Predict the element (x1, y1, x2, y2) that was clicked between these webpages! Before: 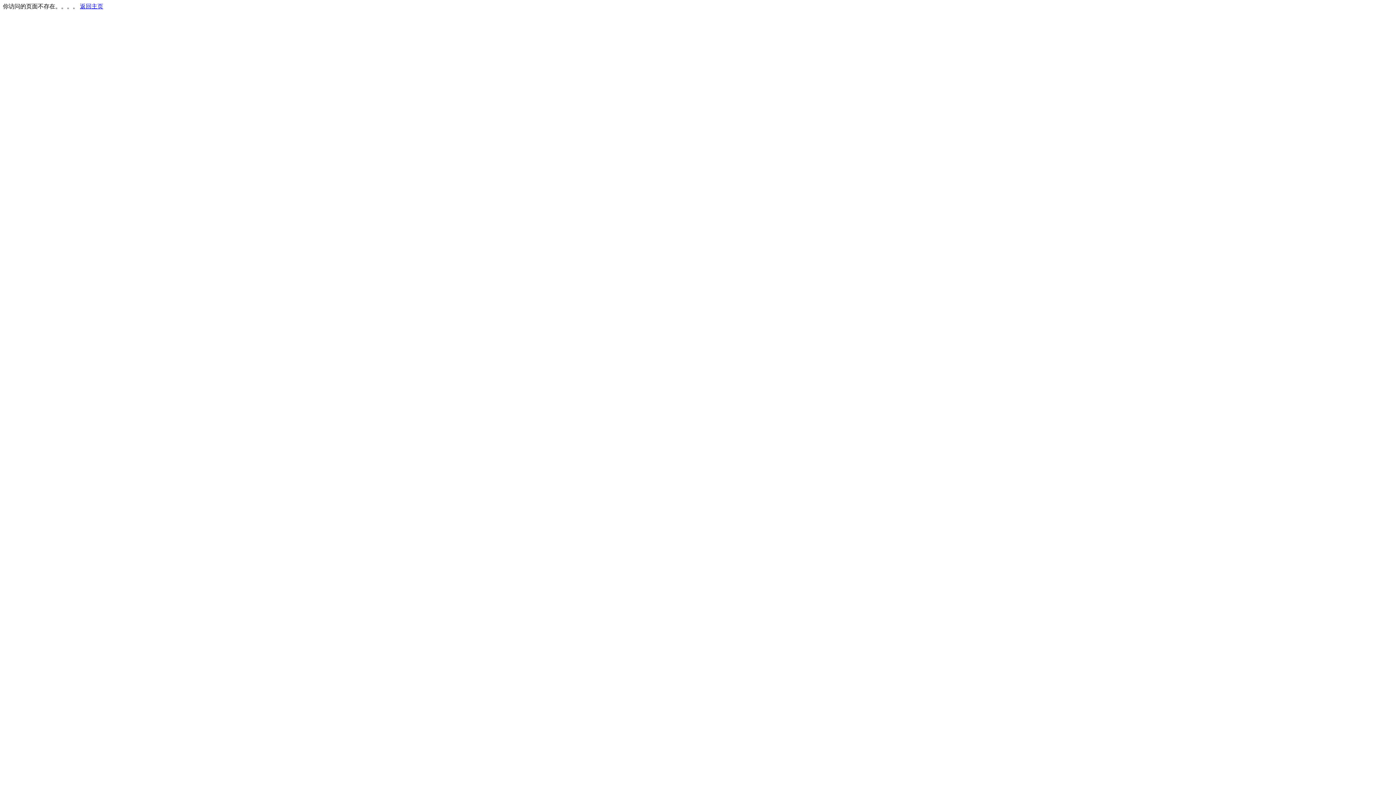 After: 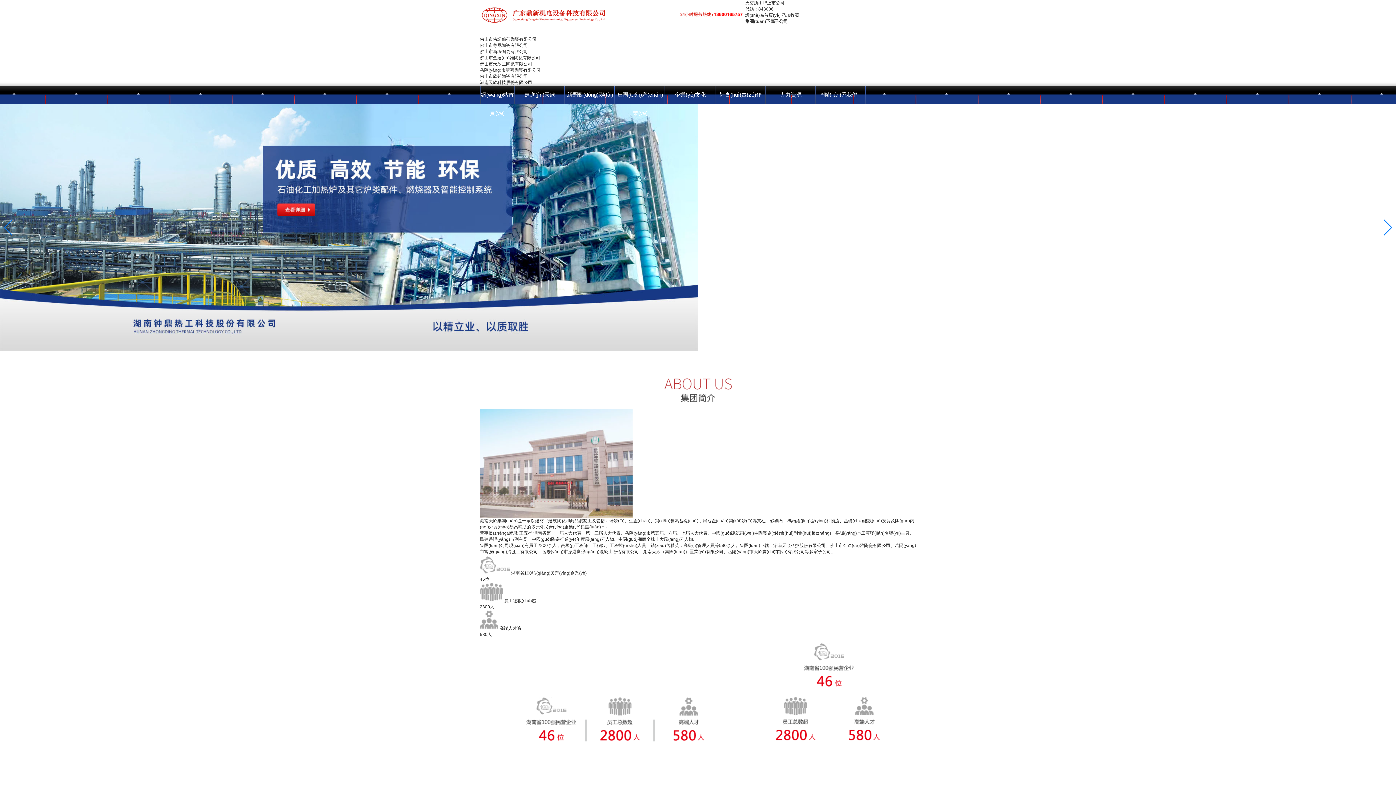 Action: bbox: (80, 3, 103, 9) label: 返回主页